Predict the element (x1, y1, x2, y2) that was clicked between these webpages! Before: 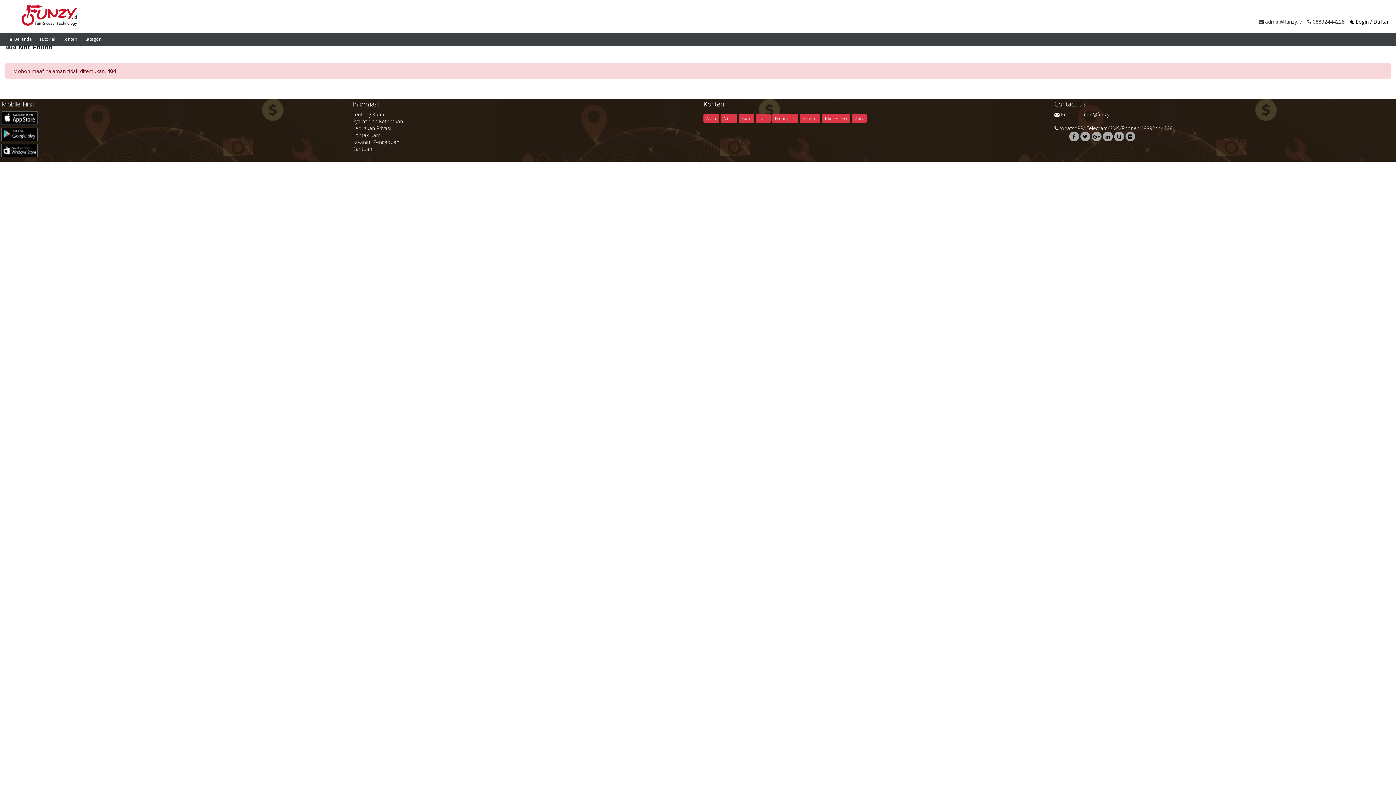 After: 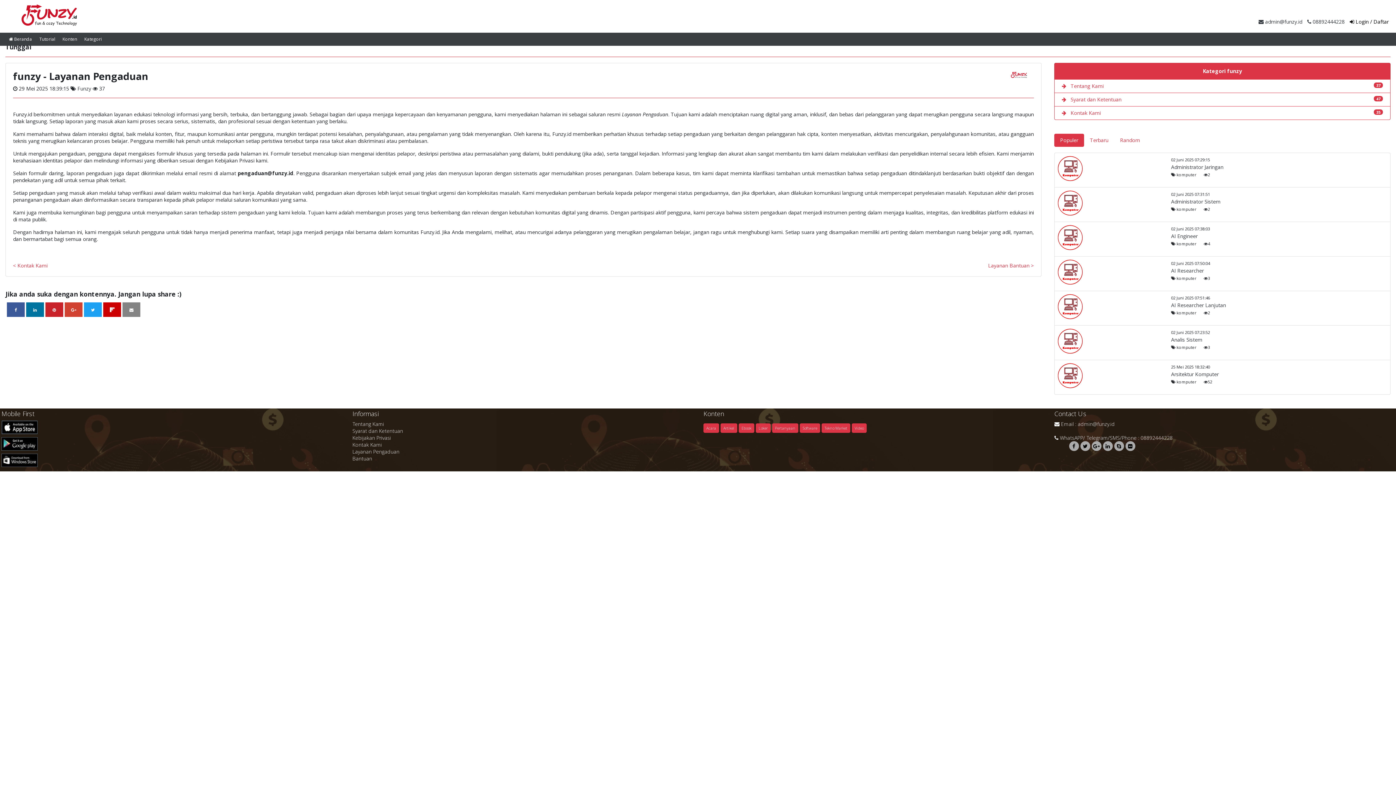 Action: bbox: (352, 138, 399, 145) label: Layanan Pengaduan